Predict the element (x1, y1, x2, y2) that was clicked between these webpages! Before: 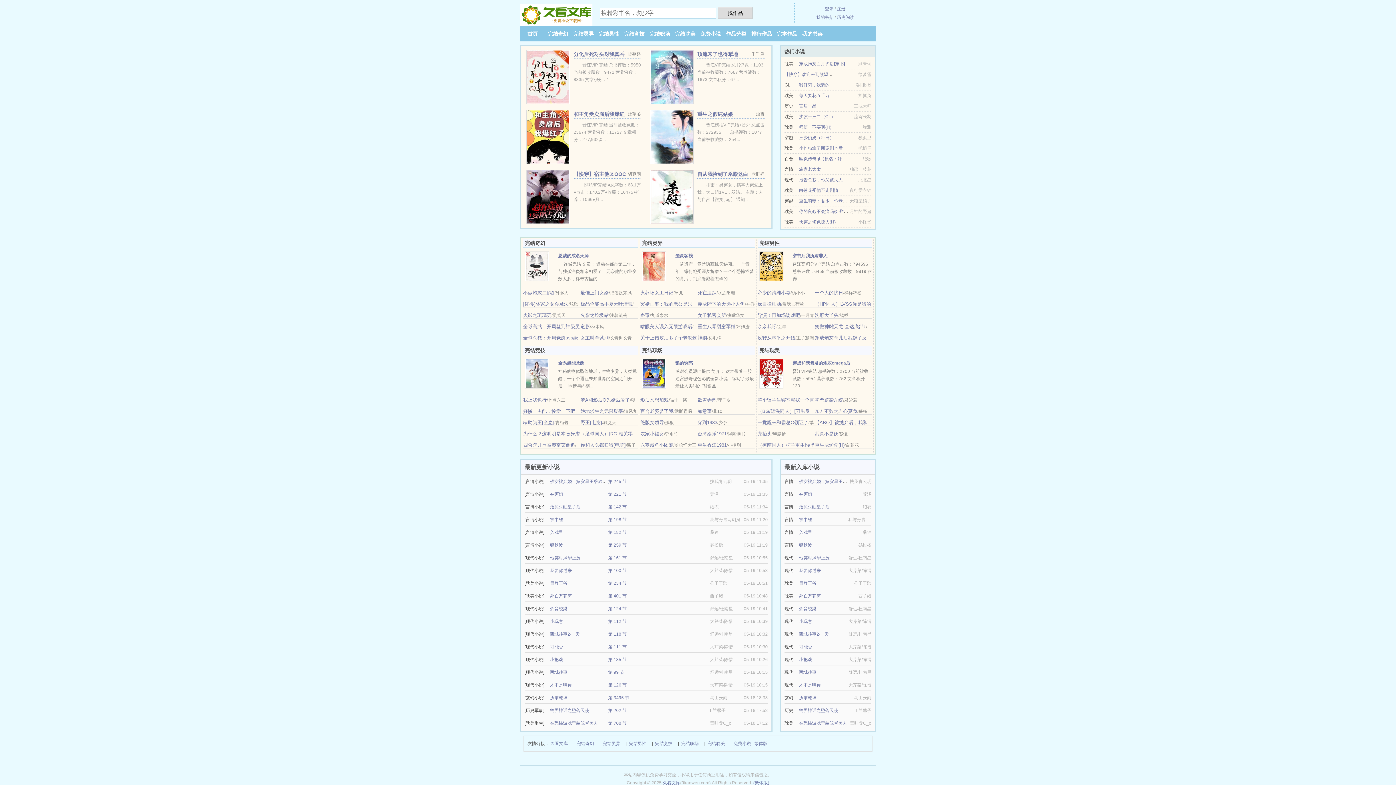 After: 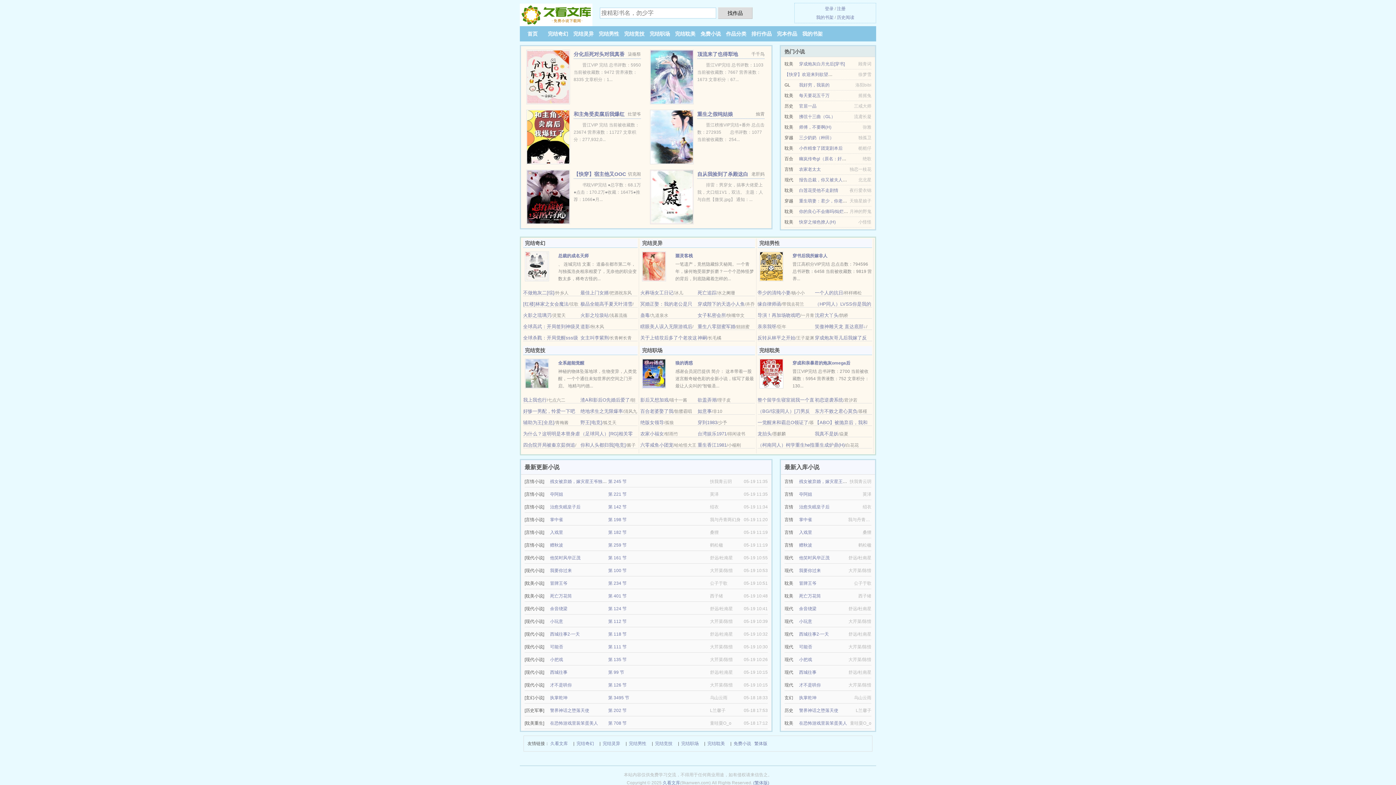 Action: bbox: (640, 442, 673, 448) label: 六零咸鱼小团宠